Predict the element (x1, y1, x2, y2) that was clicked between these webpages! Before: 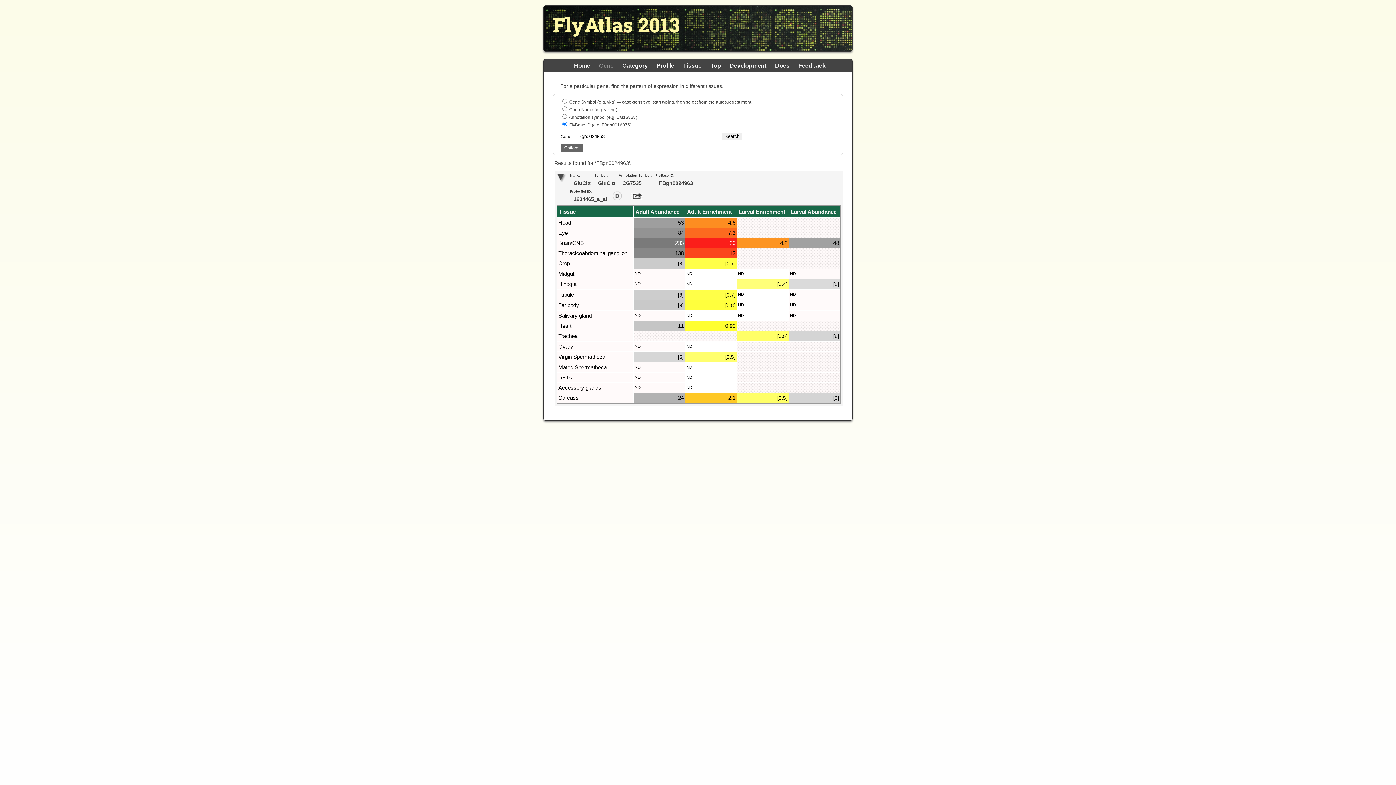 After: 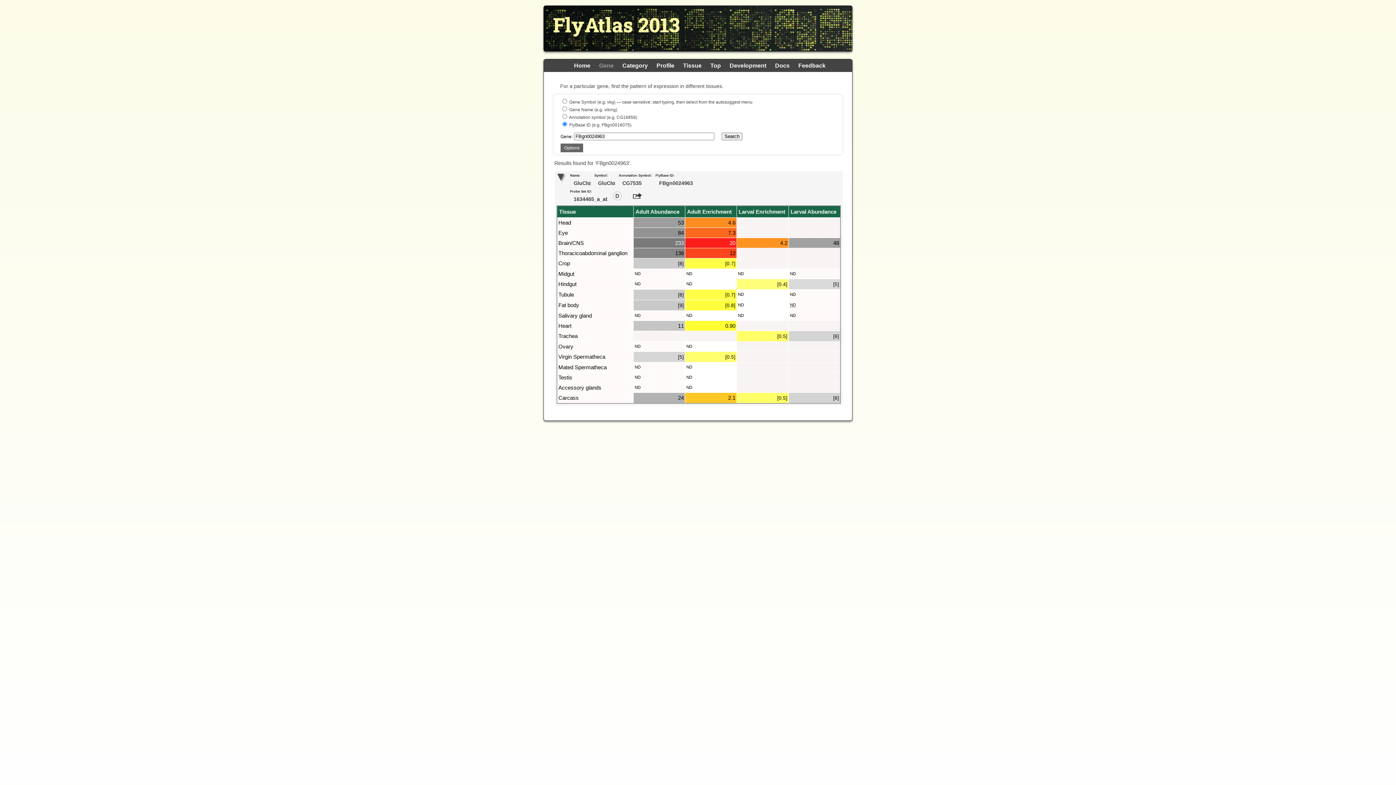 Action: label: ND bbox: (790, 302, 796, 307)